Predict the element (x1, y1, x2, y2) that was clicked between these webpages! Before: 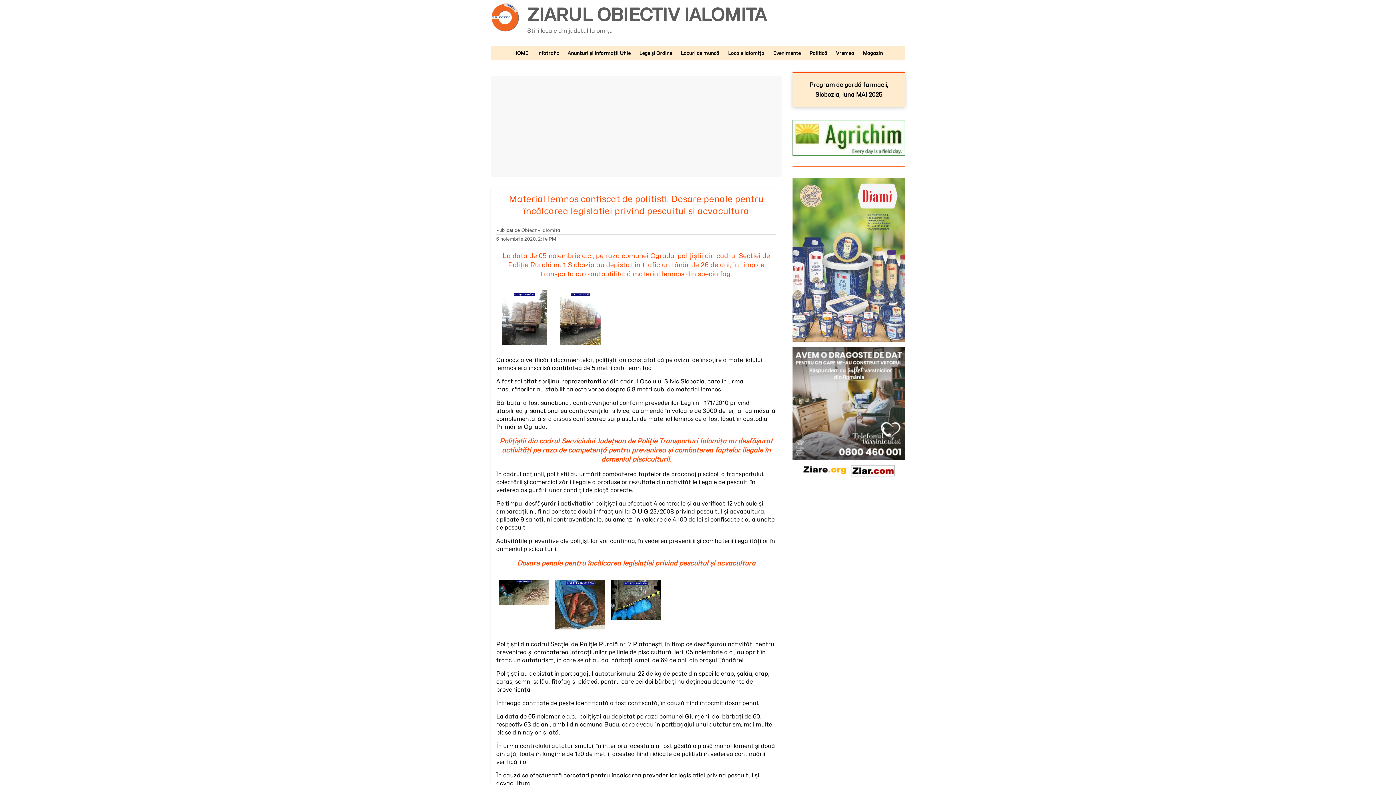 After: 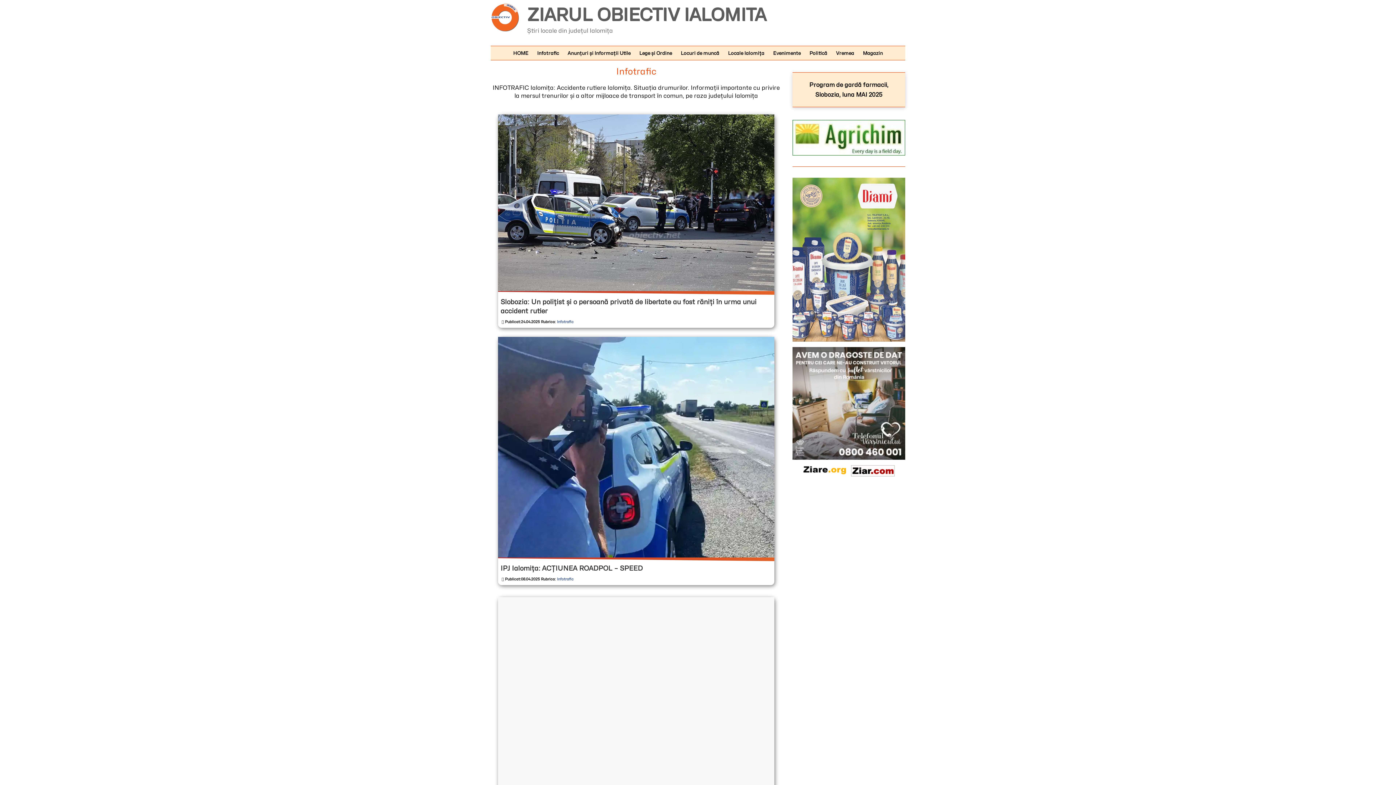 Action: bbox: (533, 46, 562, 60) label: Infotrafic